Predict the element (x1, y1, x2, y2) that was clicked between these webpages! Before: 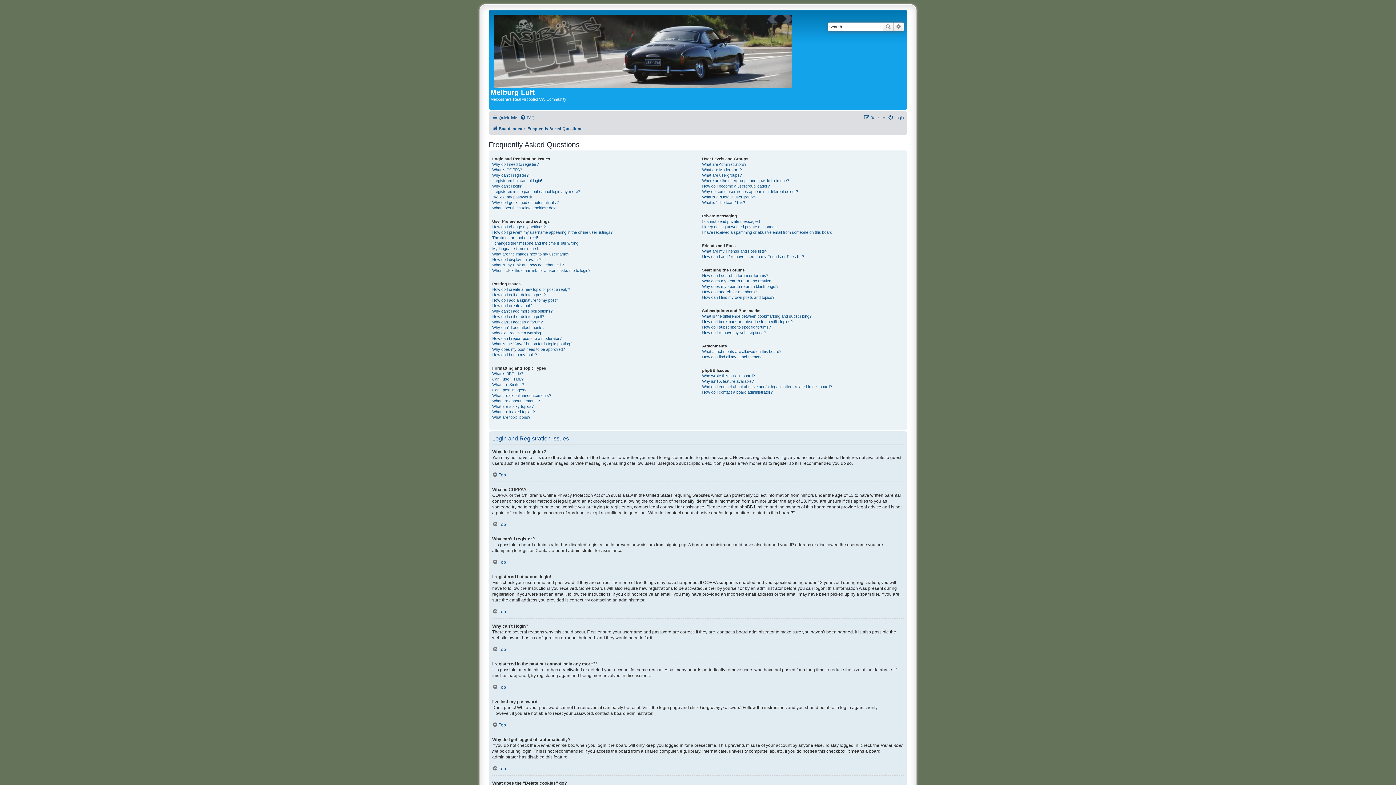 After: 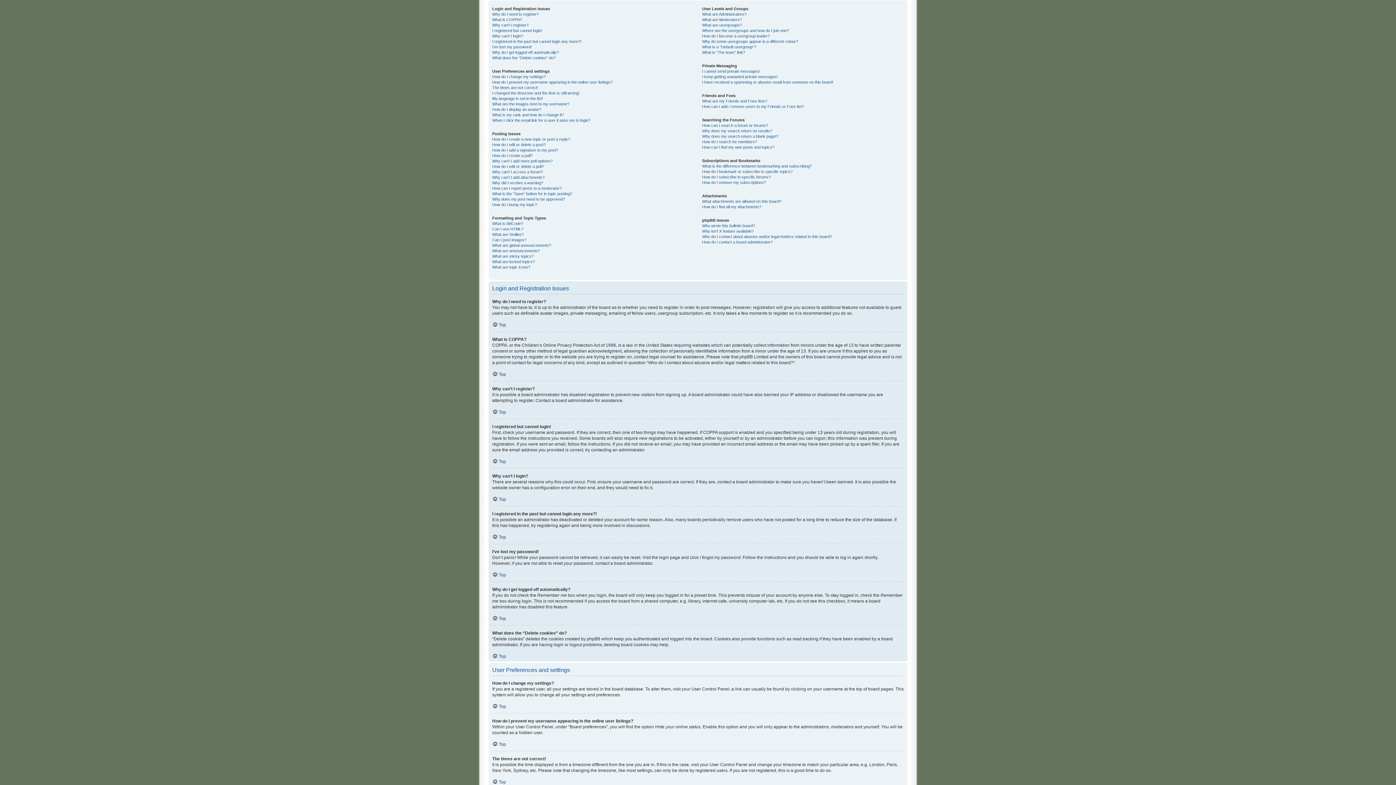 Action: bbox: (492, 472, 506, 477) label: Top